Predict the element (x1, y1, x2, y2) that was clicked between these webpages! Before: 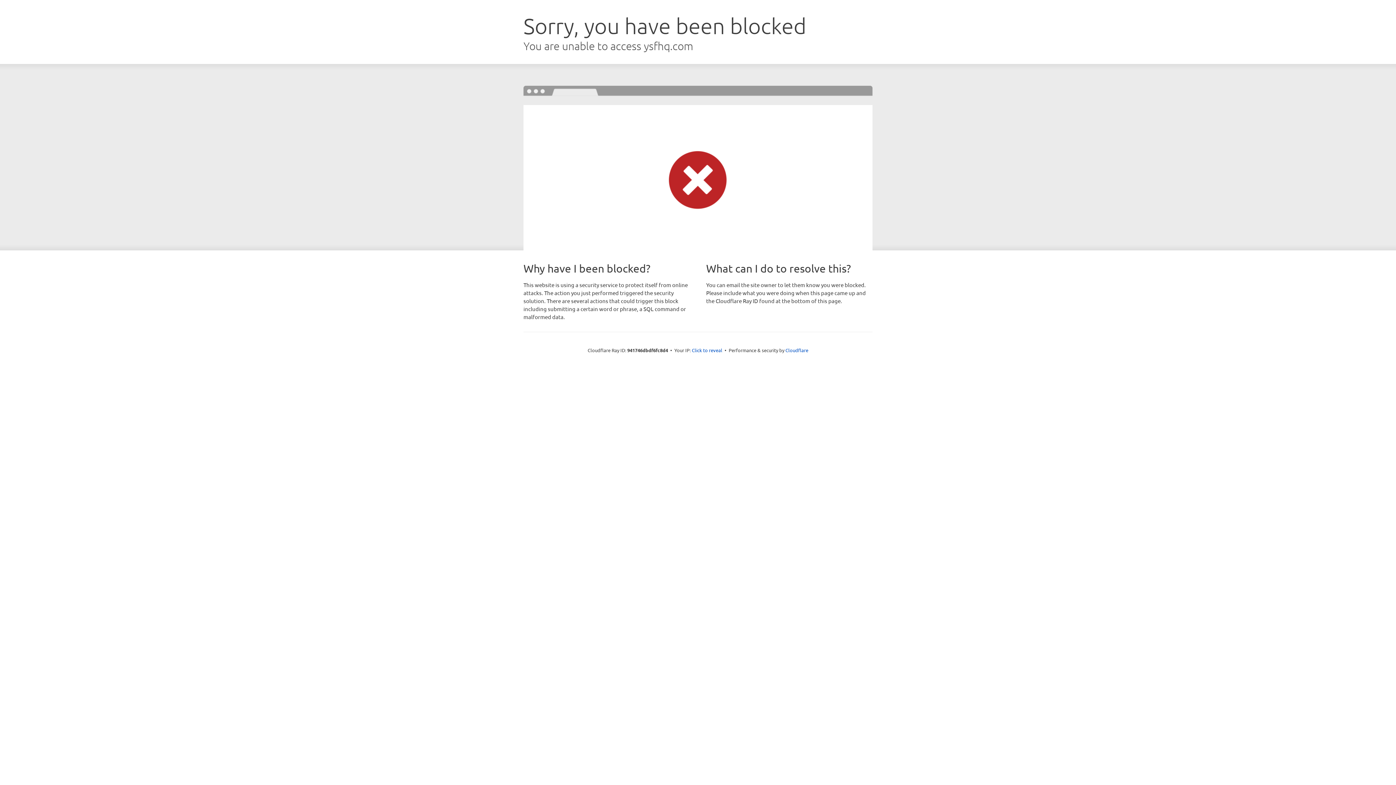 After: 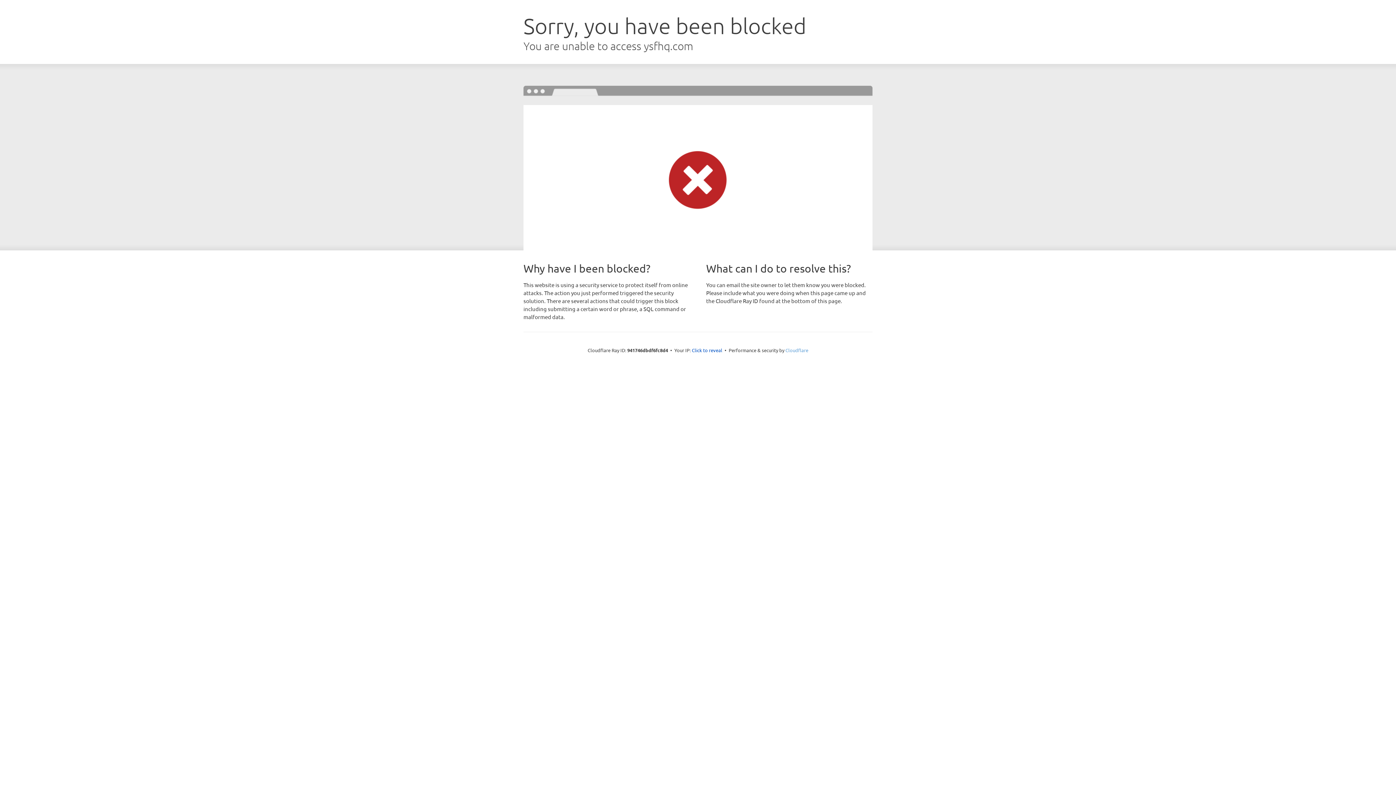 Action: bbox: (785, 347, 808, 353) label: Cloudflare